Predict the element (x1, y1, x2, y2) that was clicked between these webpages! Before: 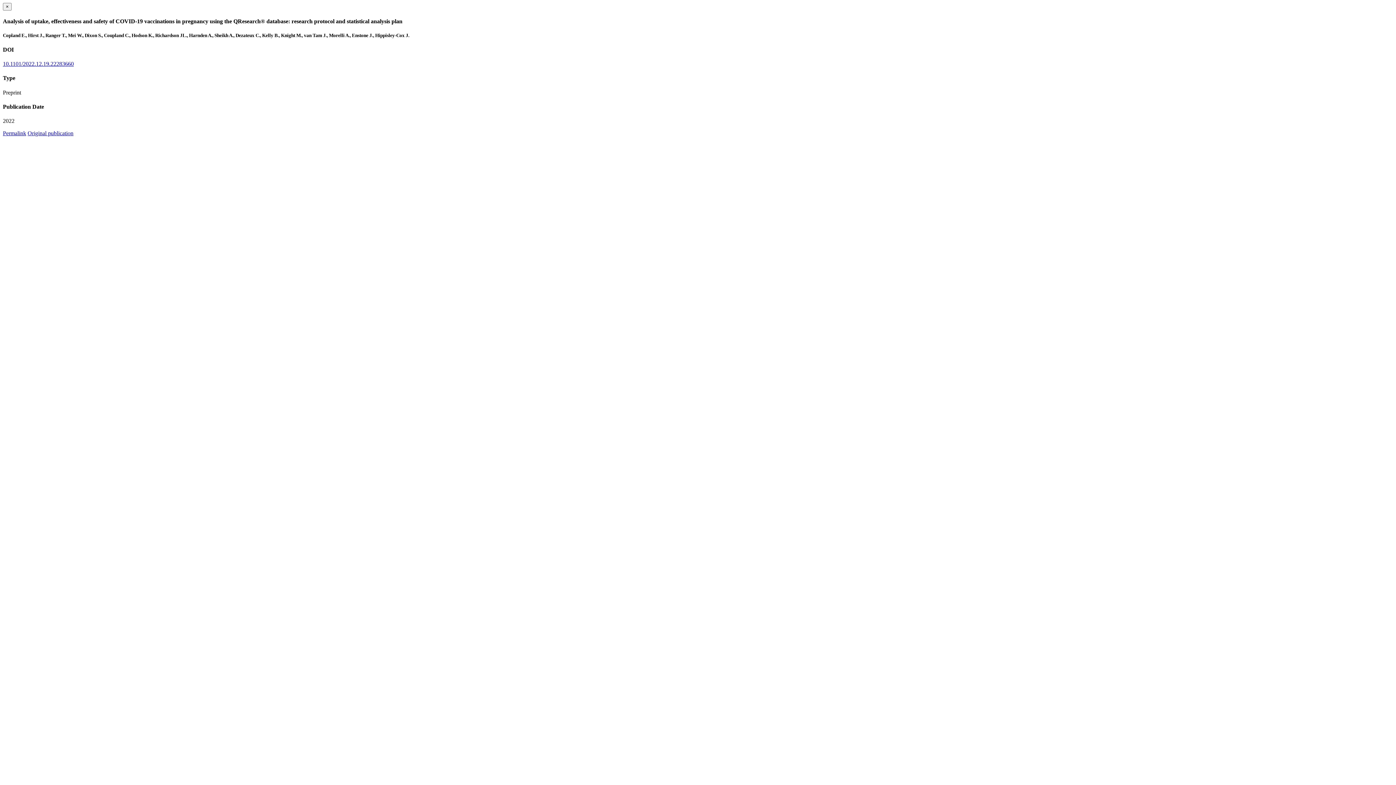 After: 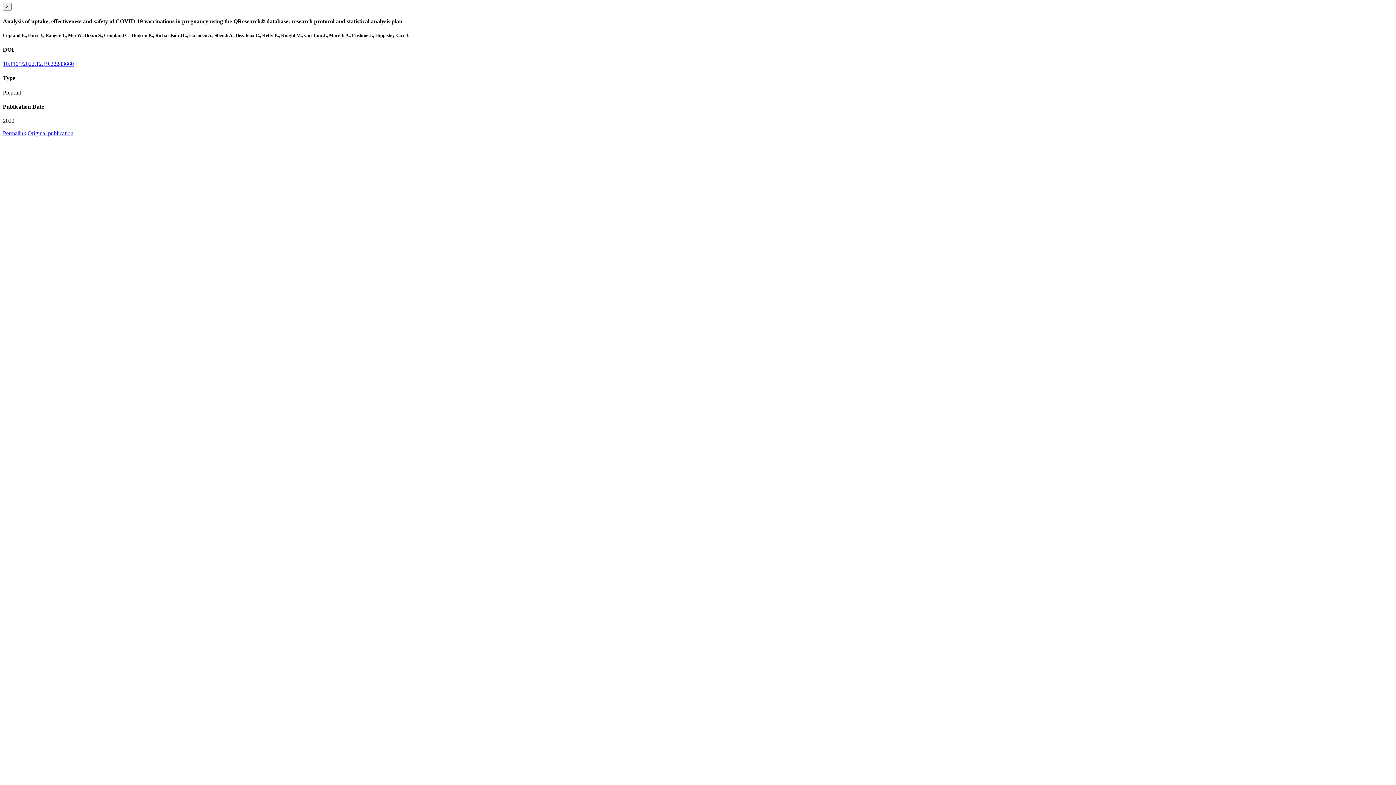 Action: bbox: (2, 60, 73, 66) label: 10.1101/2022.12.19.22283660